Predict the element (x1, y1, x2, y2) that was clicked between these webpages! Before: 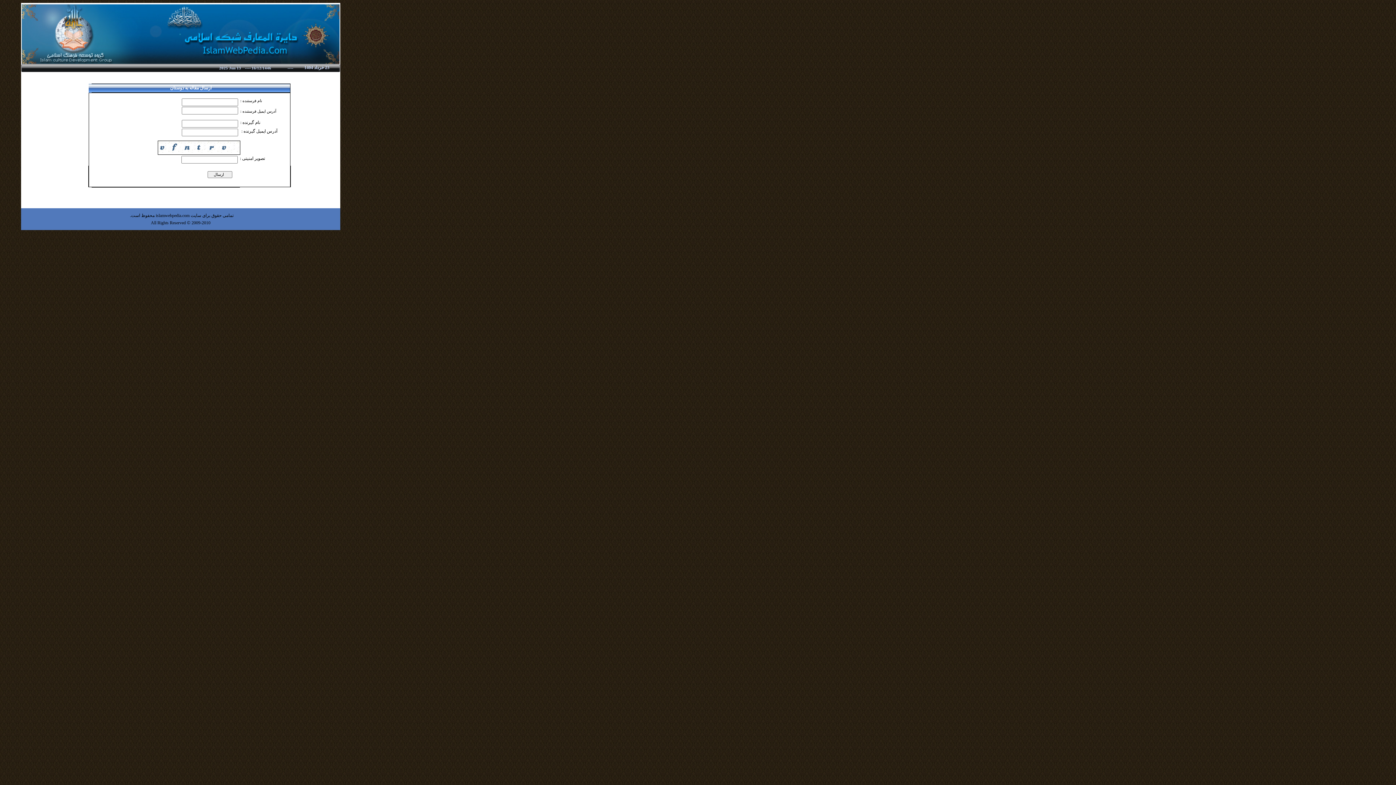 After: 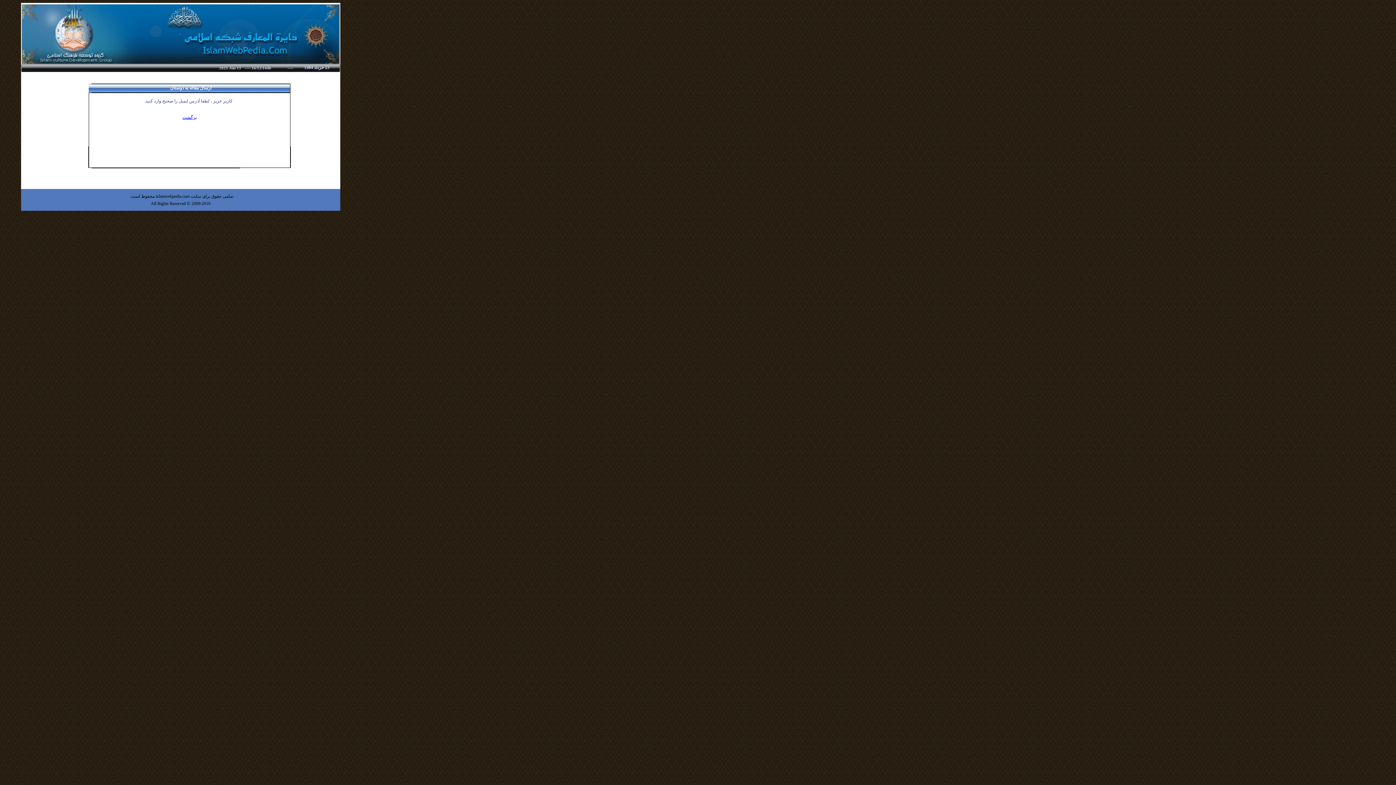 Action: label:    ارسال      bbox: (207, 171, 232, 178)